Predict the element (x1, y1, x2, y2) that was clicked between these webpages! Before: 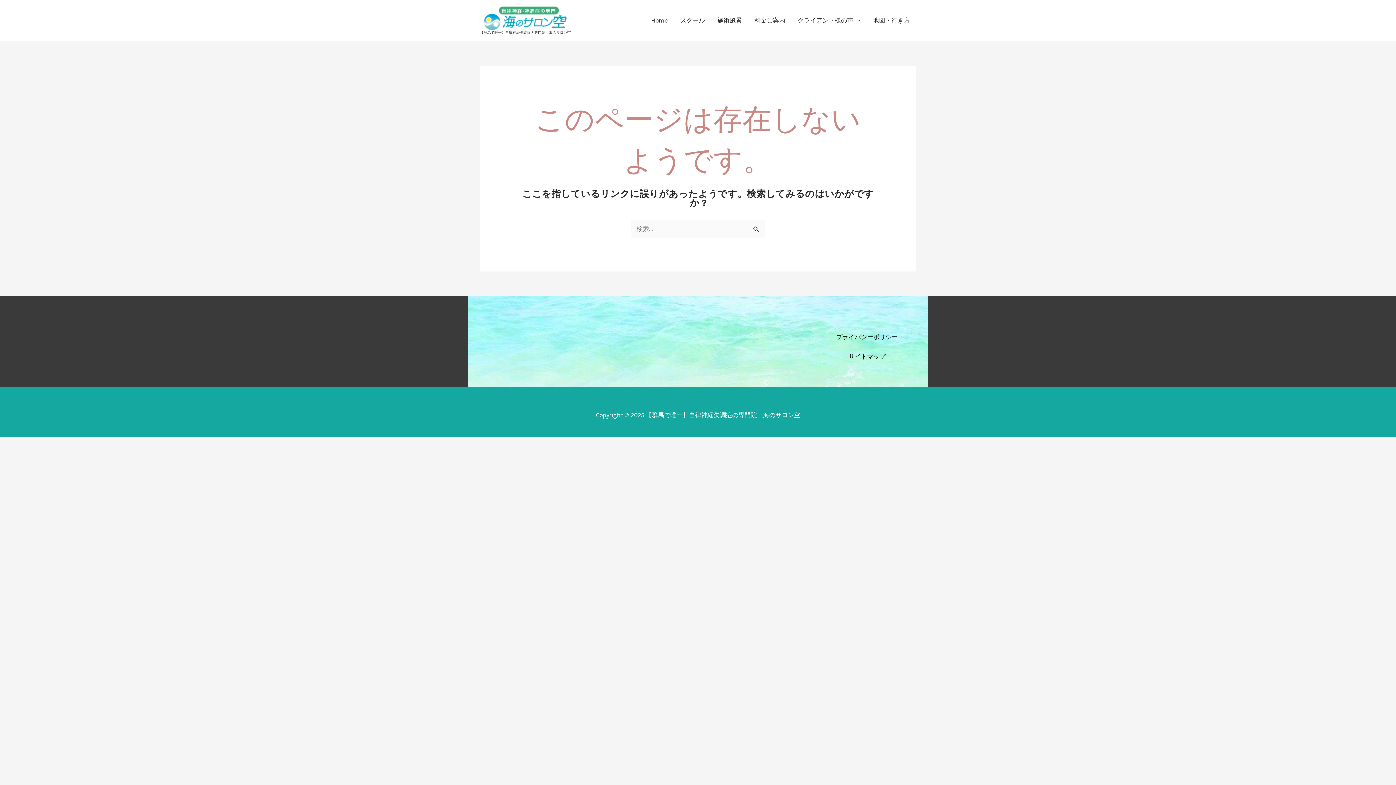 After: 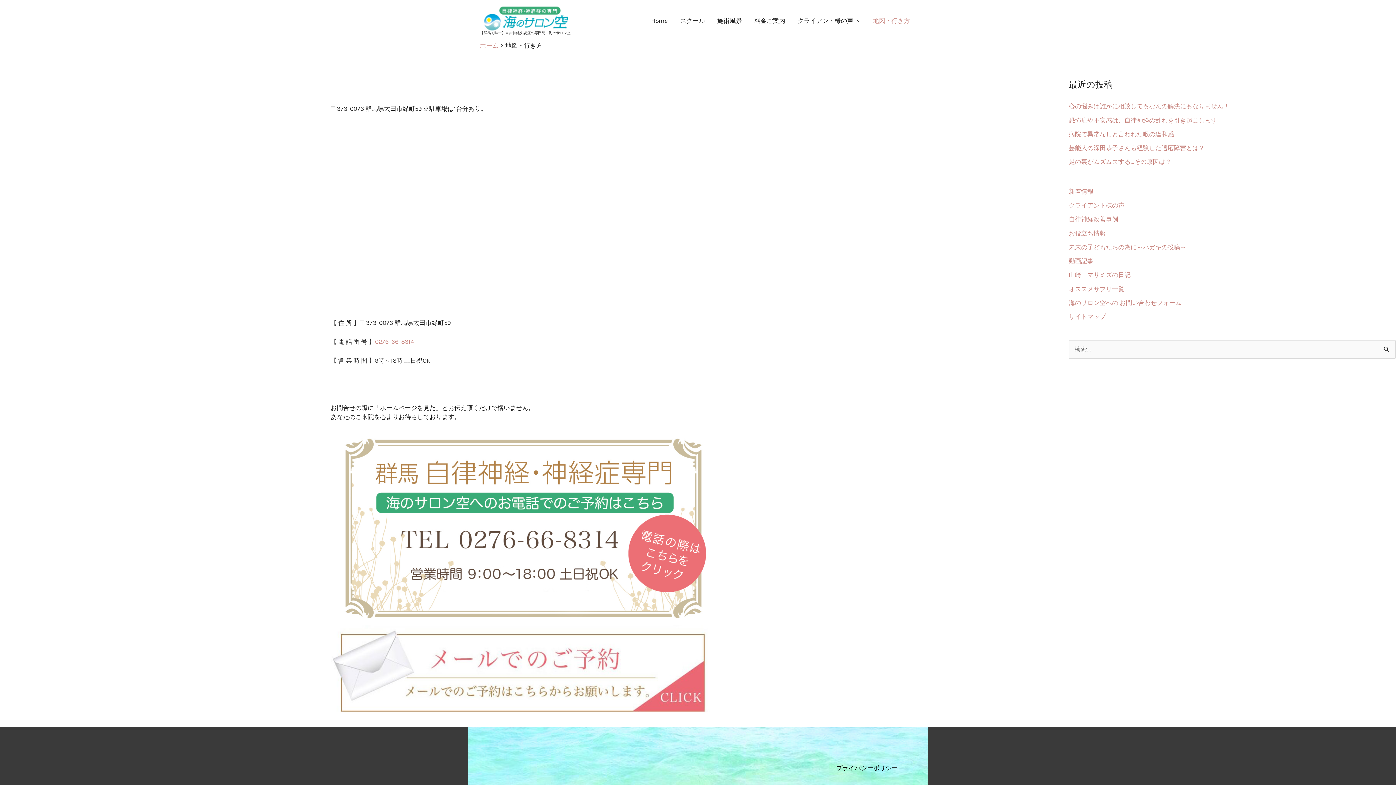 Action: label: 地図・行き方 bbox: (866, 8, 916, 32)